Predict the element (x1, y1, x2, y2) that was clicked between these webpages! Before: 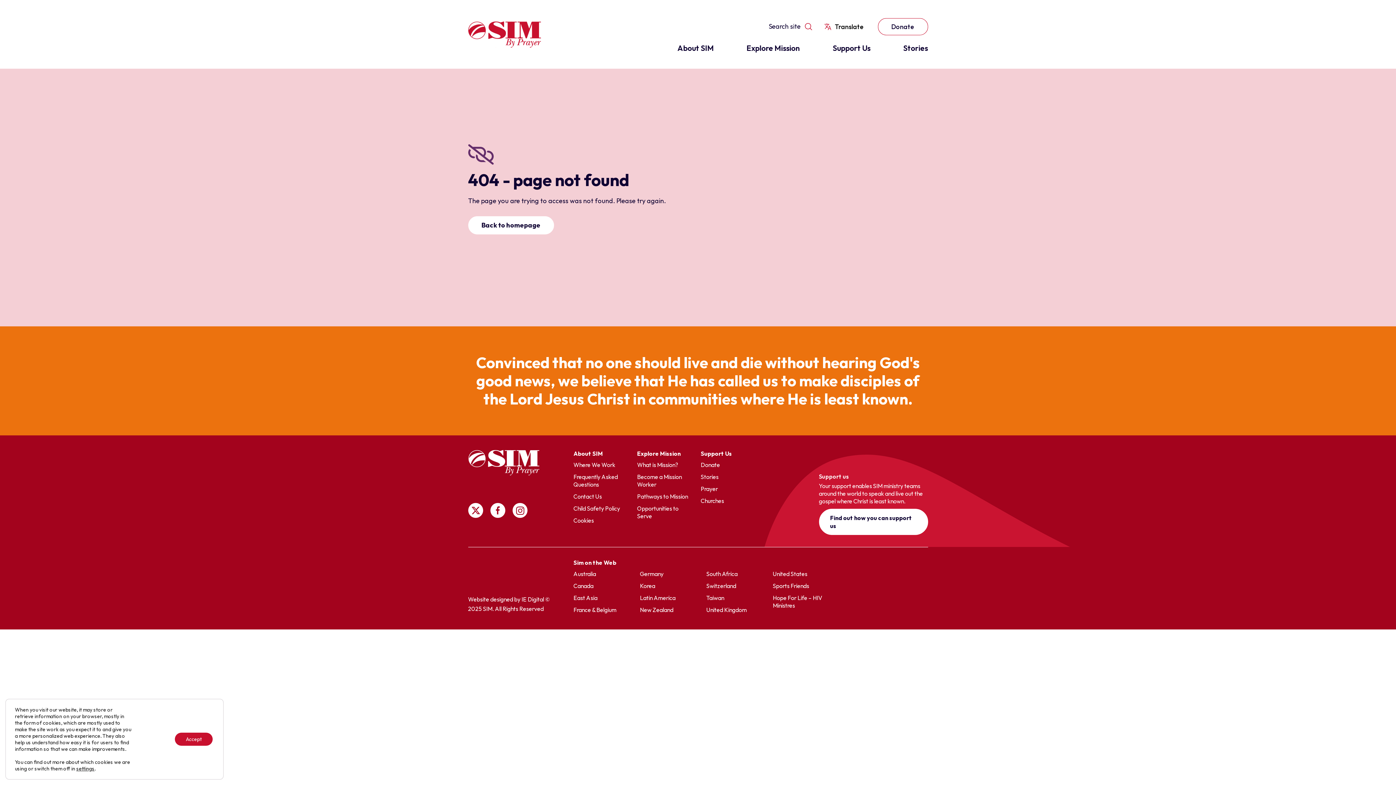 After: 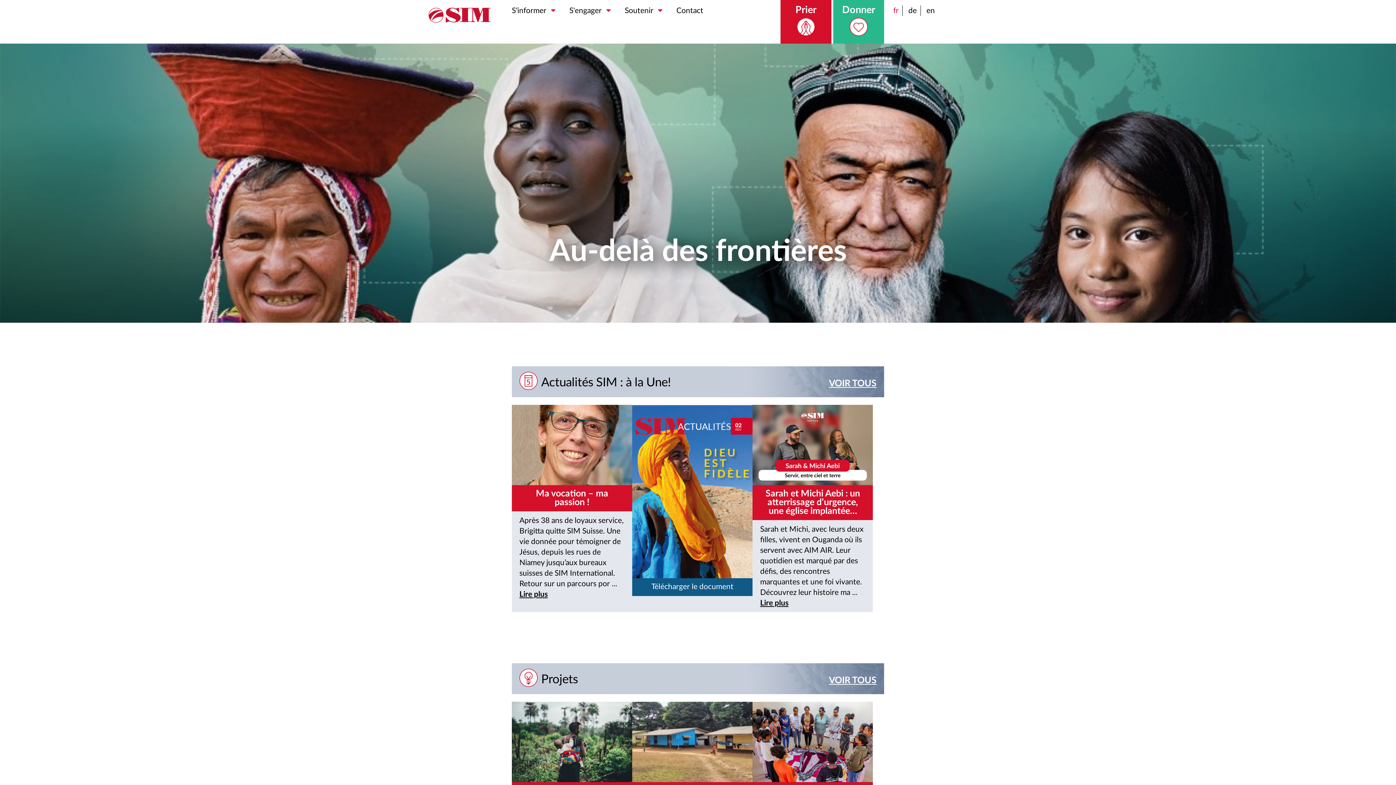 Action: label: Switzerland bbox: (706, 582, 736, 589)